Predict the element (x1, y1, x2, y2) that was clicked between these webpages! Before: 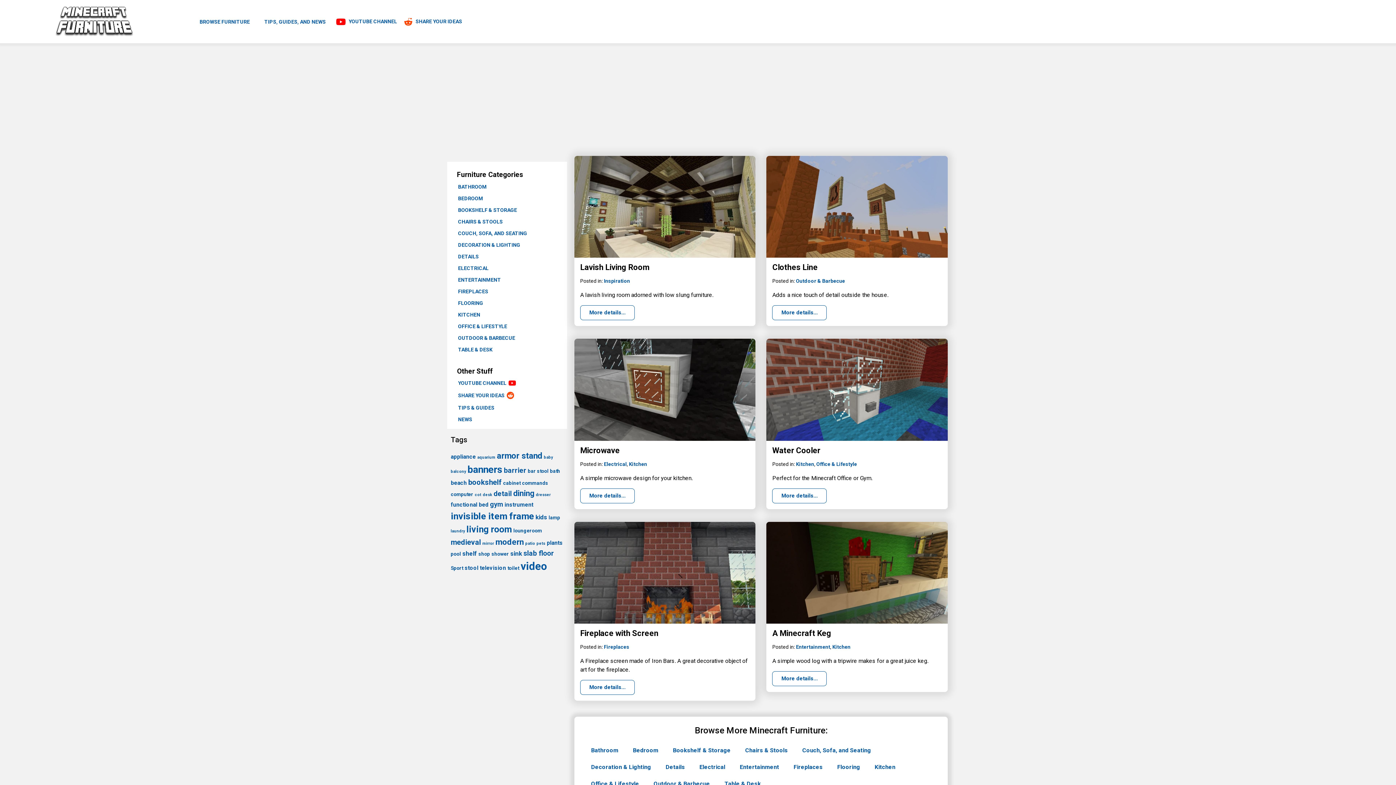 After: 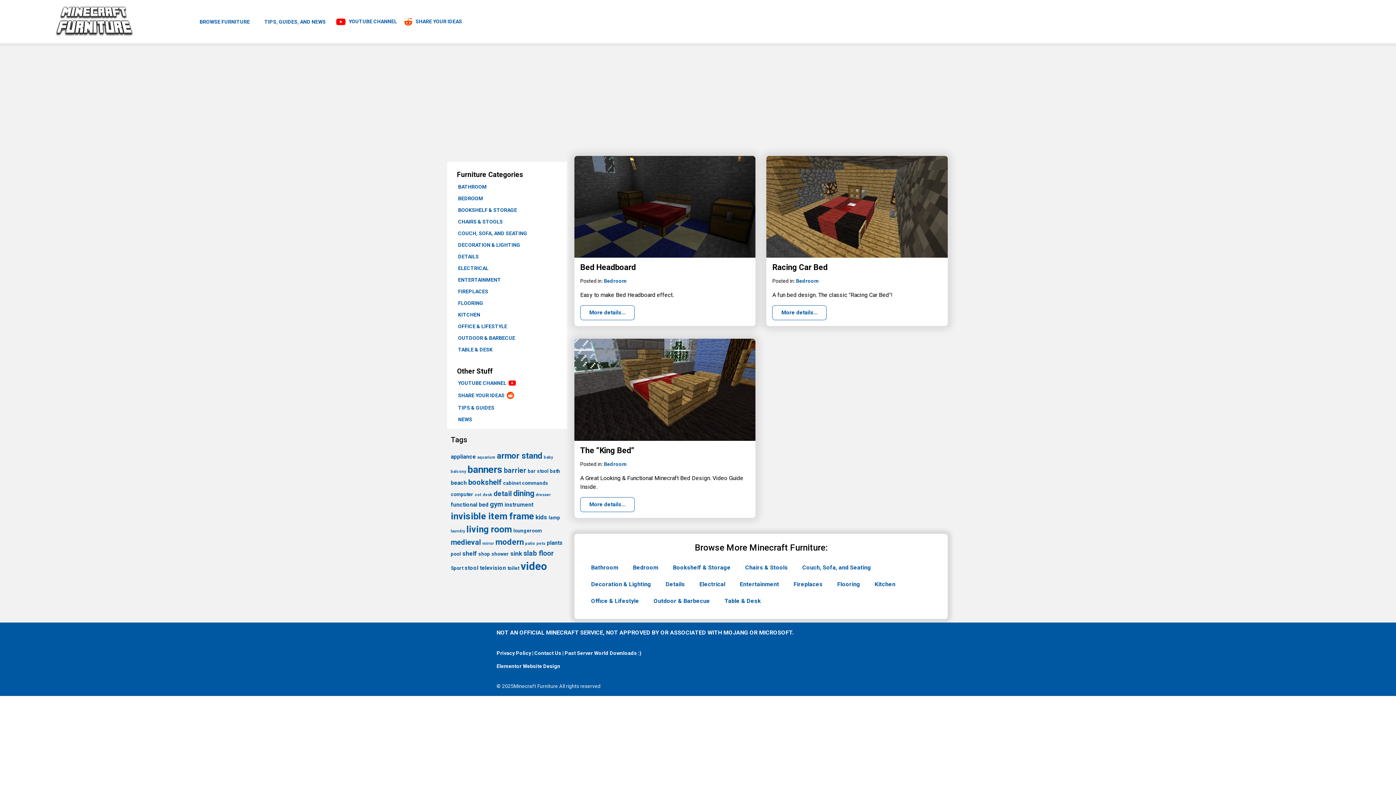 Action: label: functional bed (3 items) bbox: (450, 501, 488, 508)